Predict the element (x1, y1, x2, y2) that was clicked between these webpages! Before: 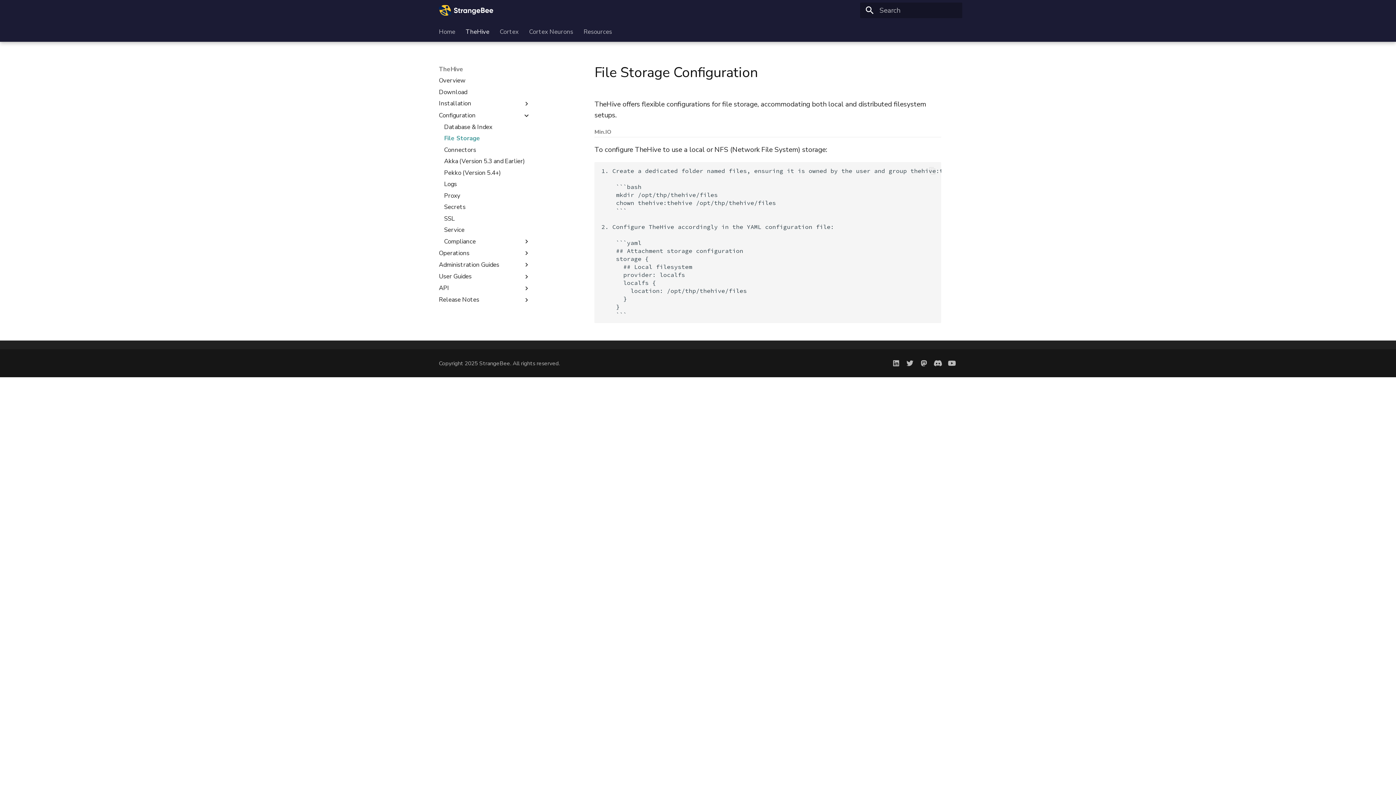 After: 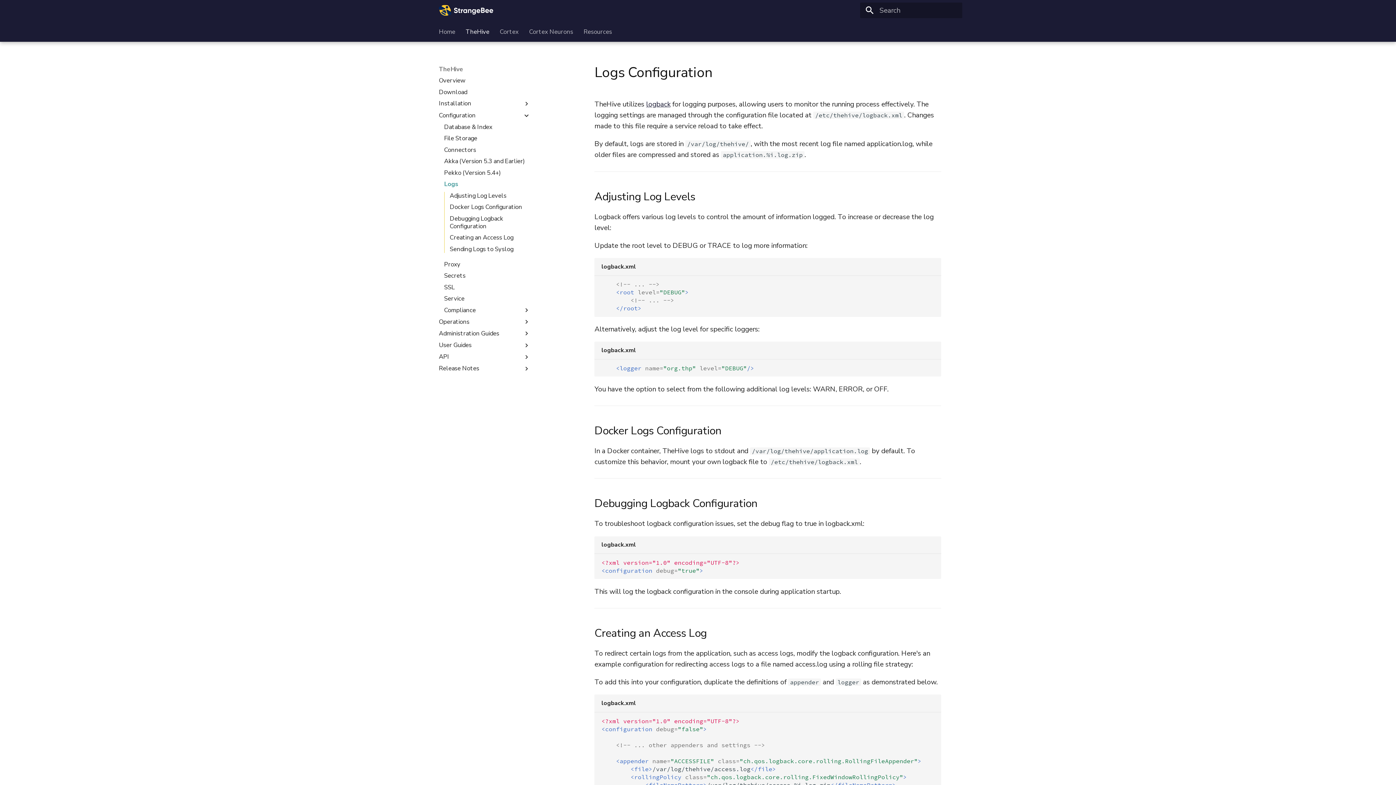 Action: label: Logs bbox: (444, 180, 530, 188)